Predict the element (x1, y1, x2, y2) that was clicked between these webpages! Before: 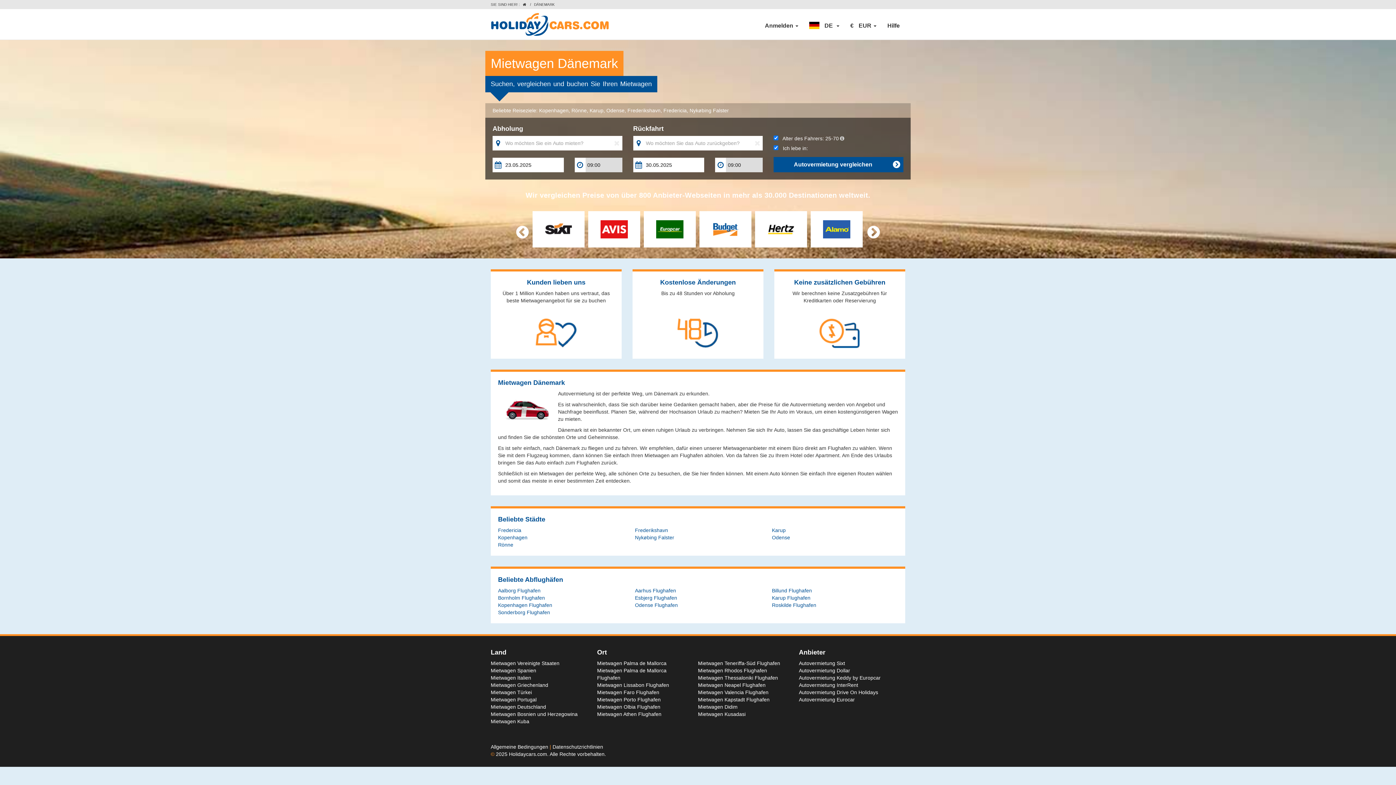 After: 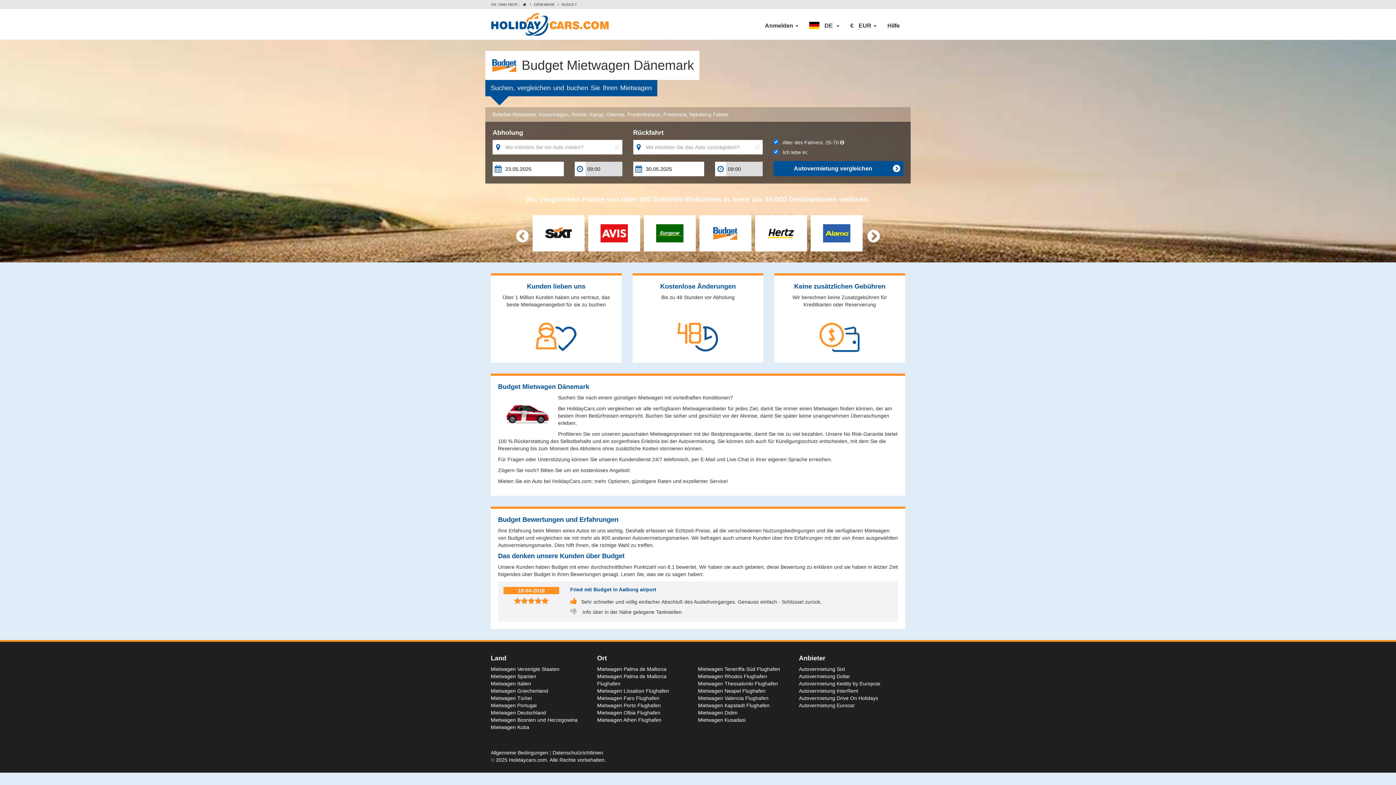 Action: bbox: (712, 226, 739, 231)